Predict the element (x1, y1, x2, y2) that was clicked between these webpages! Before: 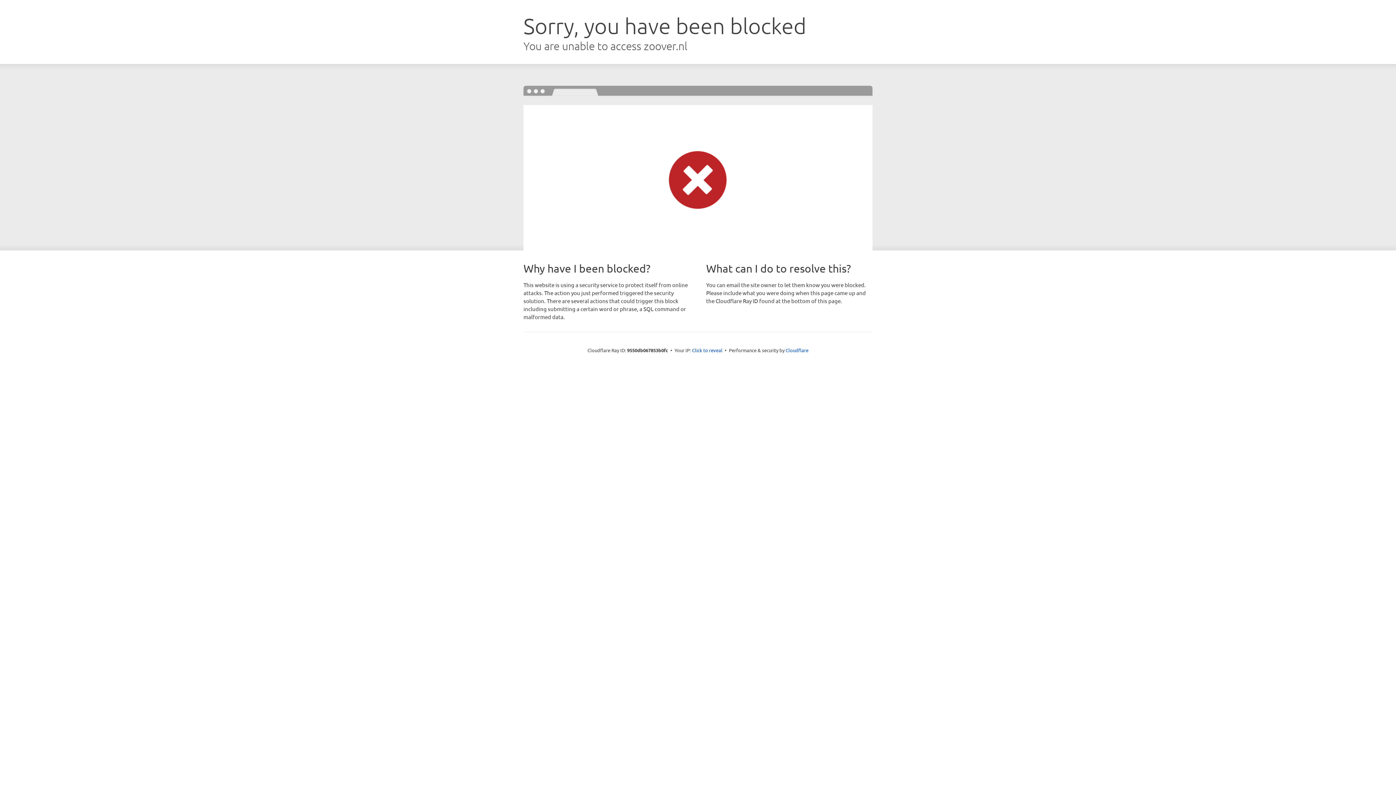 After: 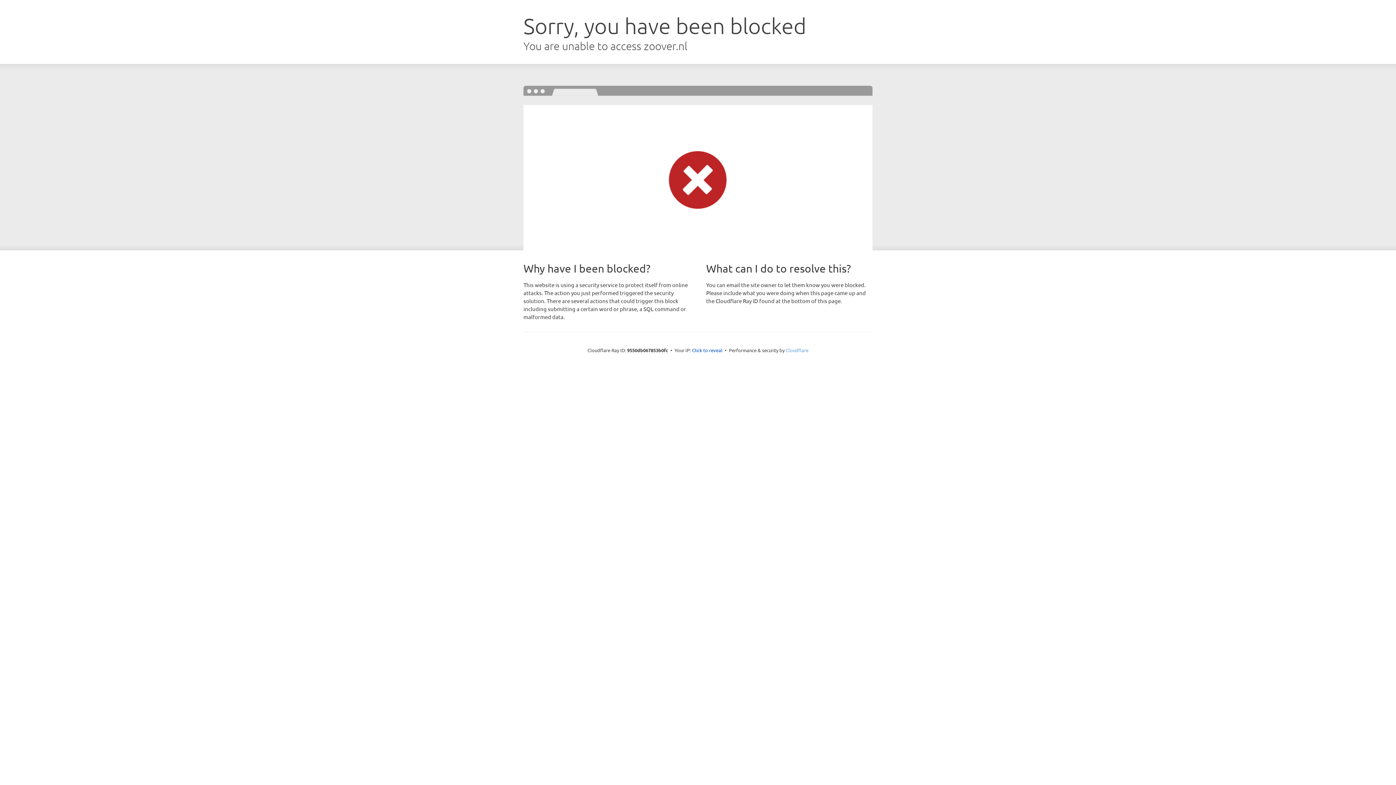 Action: label: Cloudflare bbox: (785, 347, 808, 353)